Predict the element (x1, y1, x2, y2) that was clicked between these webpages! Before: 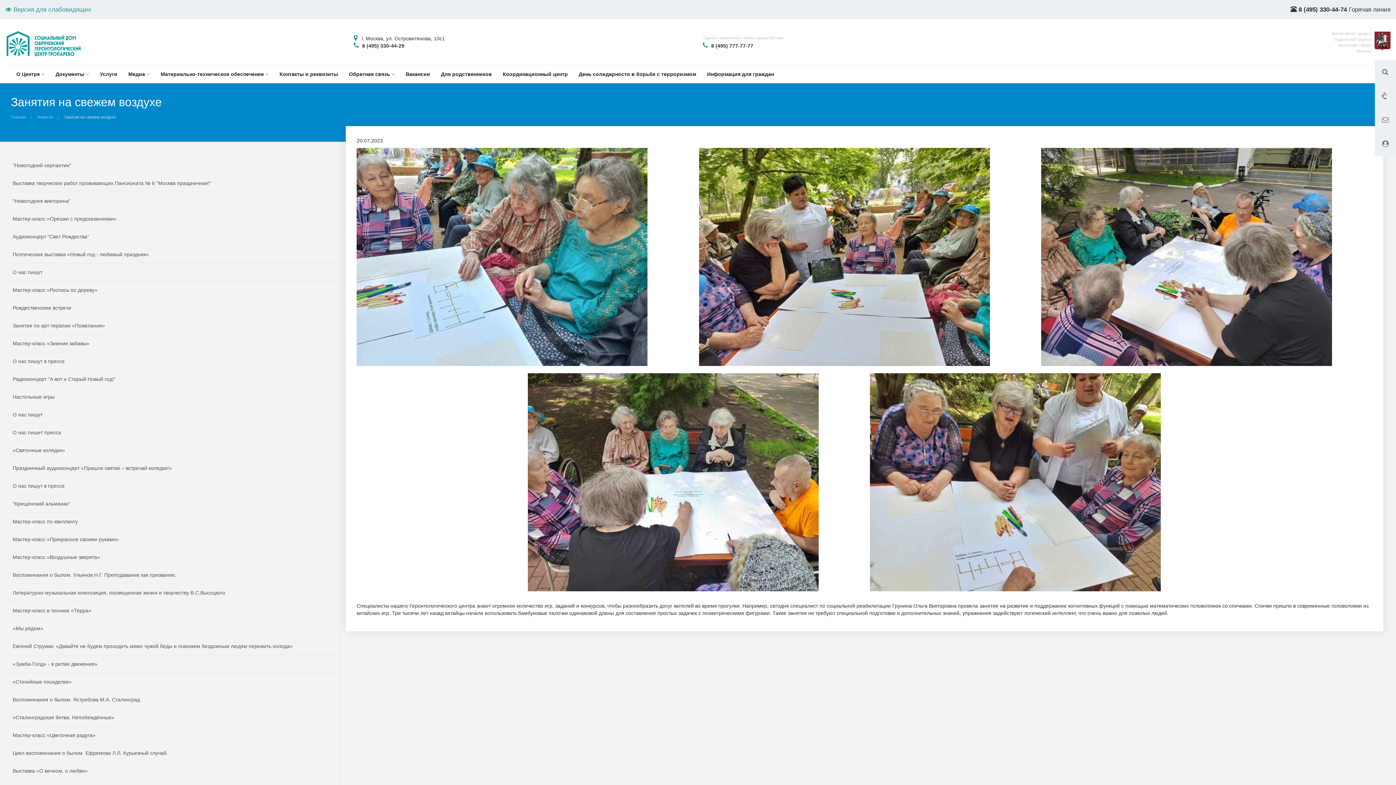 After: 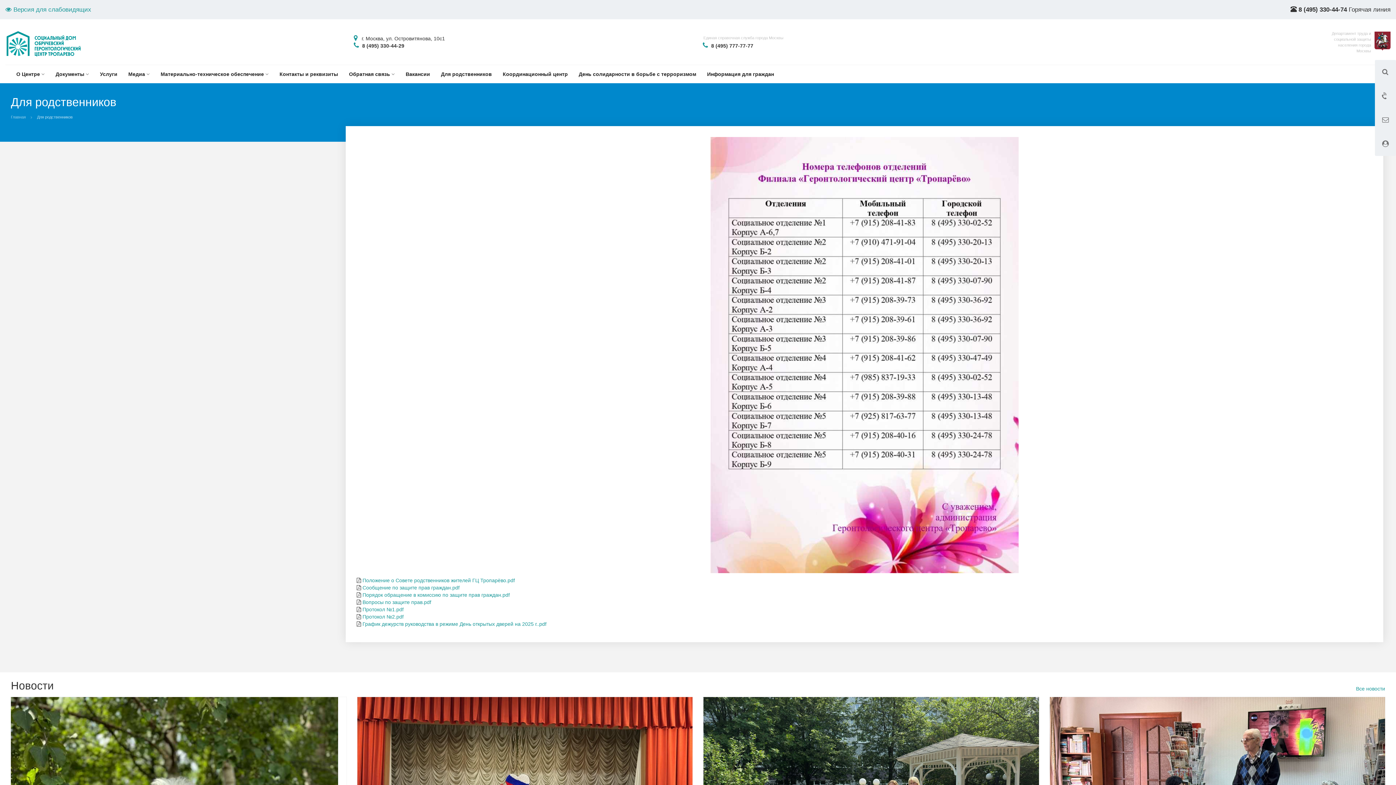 Action: label: Для родственников bbox: (435, 65, 497, 83)